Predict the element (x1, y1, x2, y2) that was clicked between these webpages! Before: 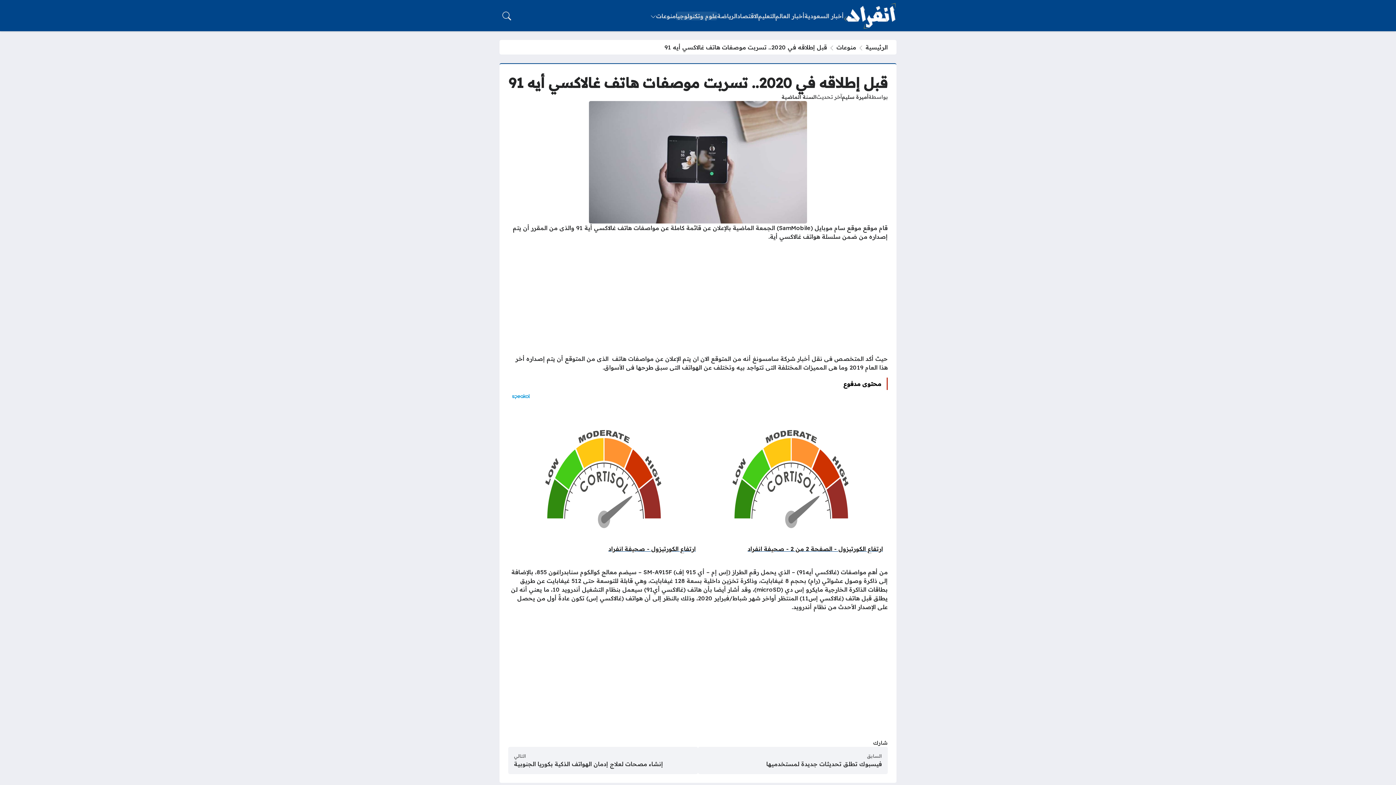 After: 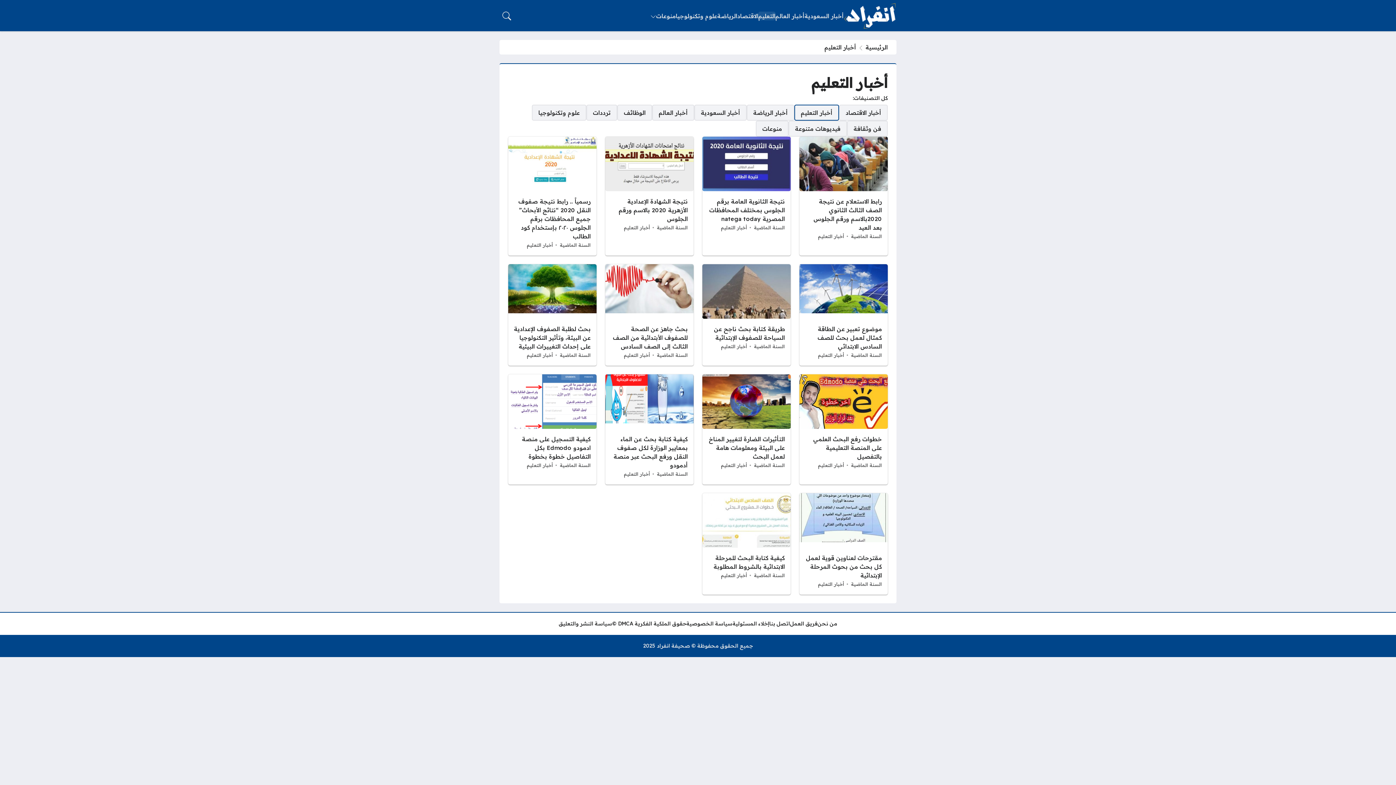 Action: bbox: (758, 11, 775, 20) label: التعليم